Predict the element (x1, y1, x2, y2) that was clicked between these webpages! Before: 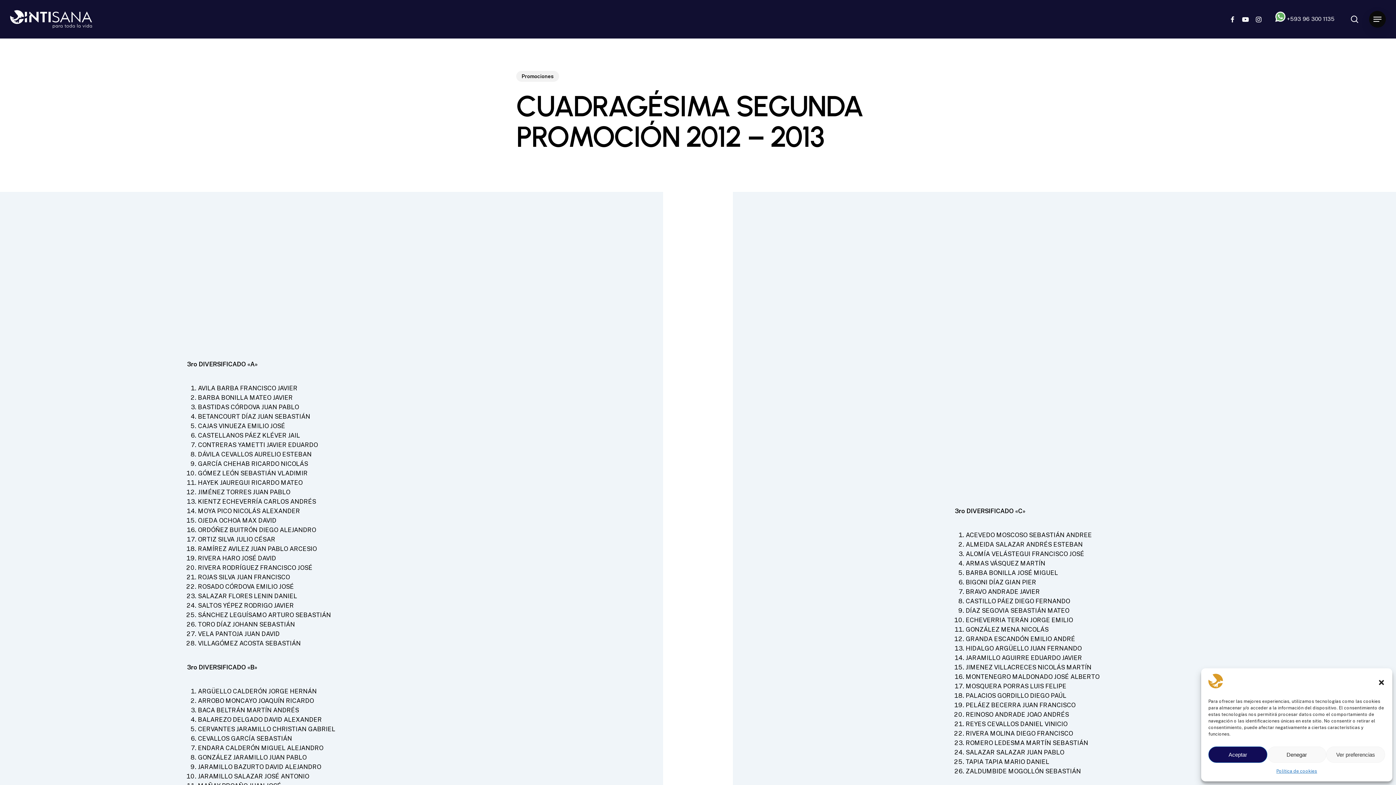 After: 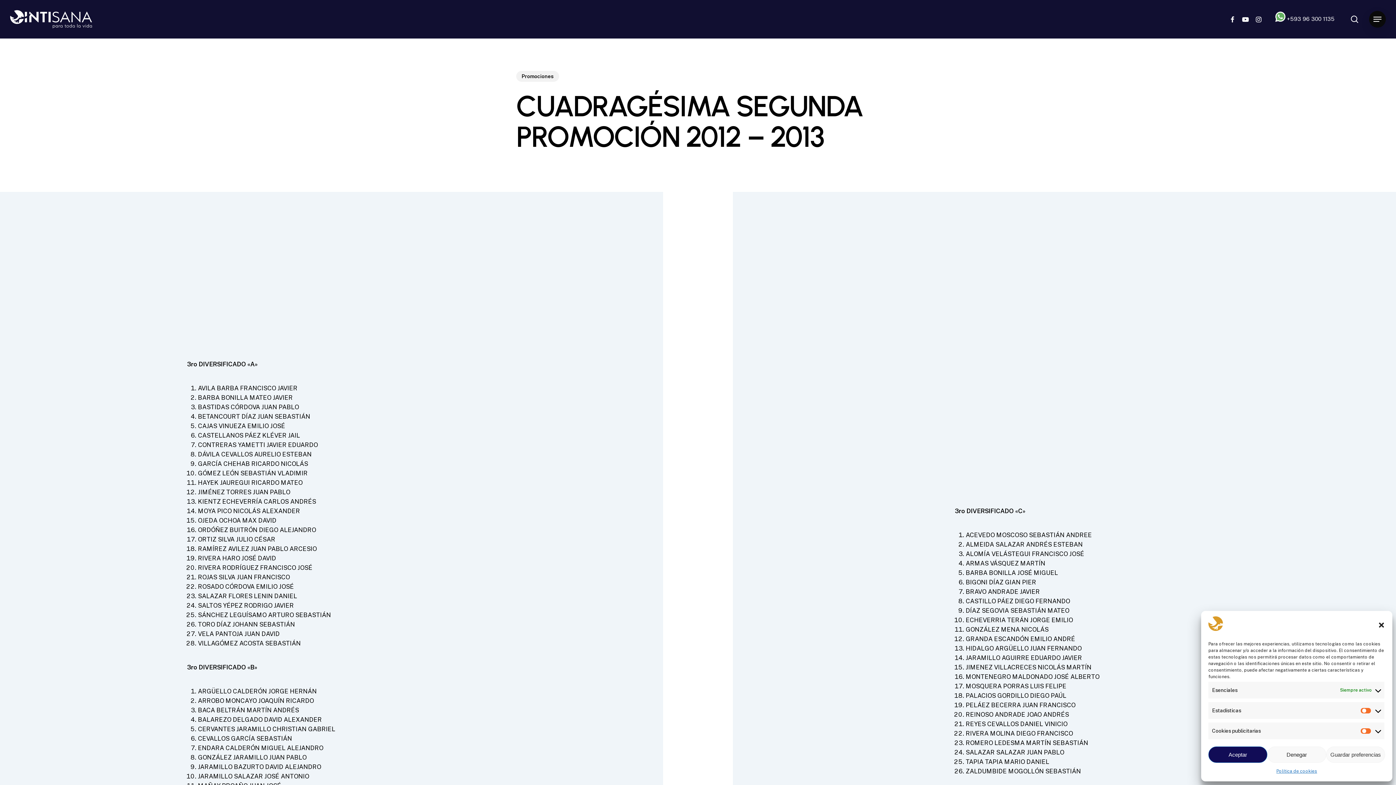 Action: label: Ver preferencias bbox: (1326, 746, 1385, 763)